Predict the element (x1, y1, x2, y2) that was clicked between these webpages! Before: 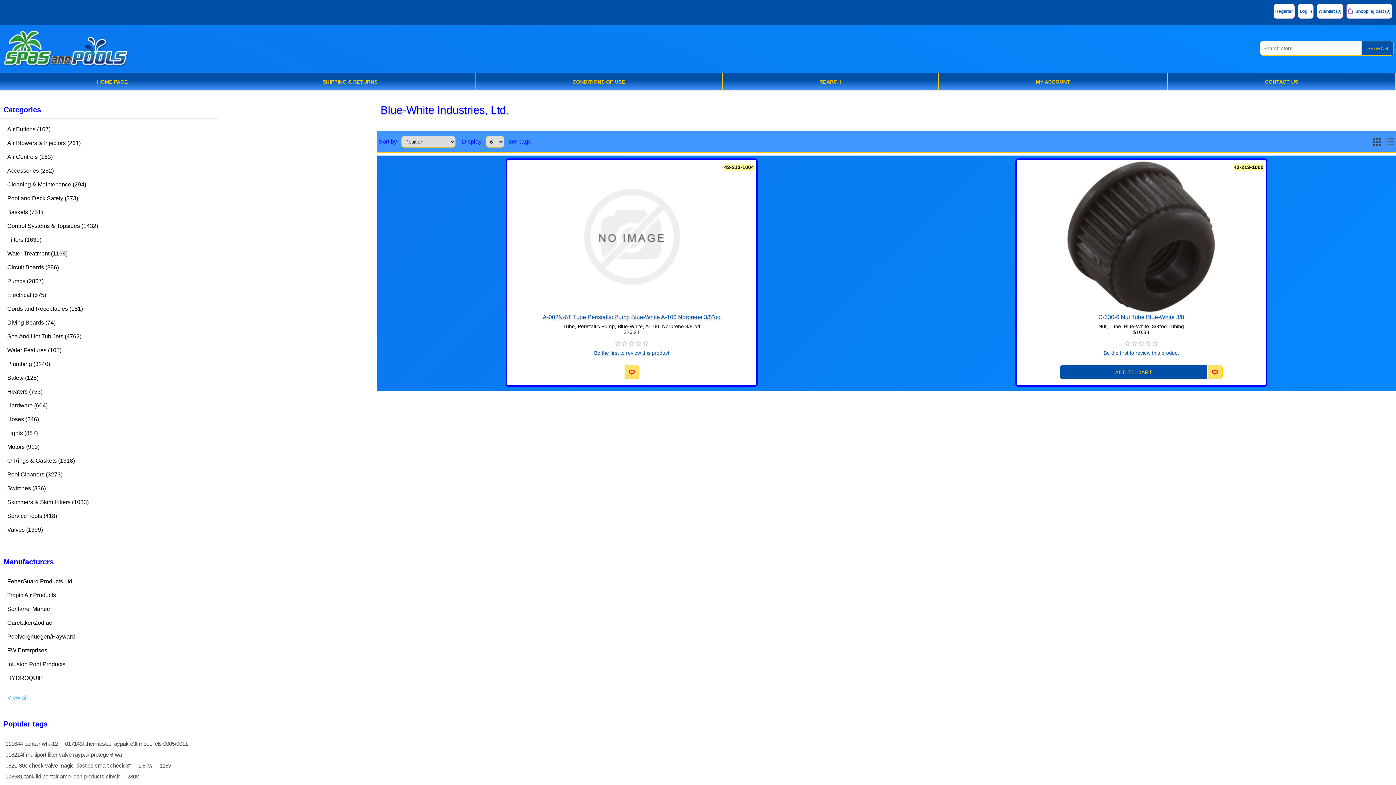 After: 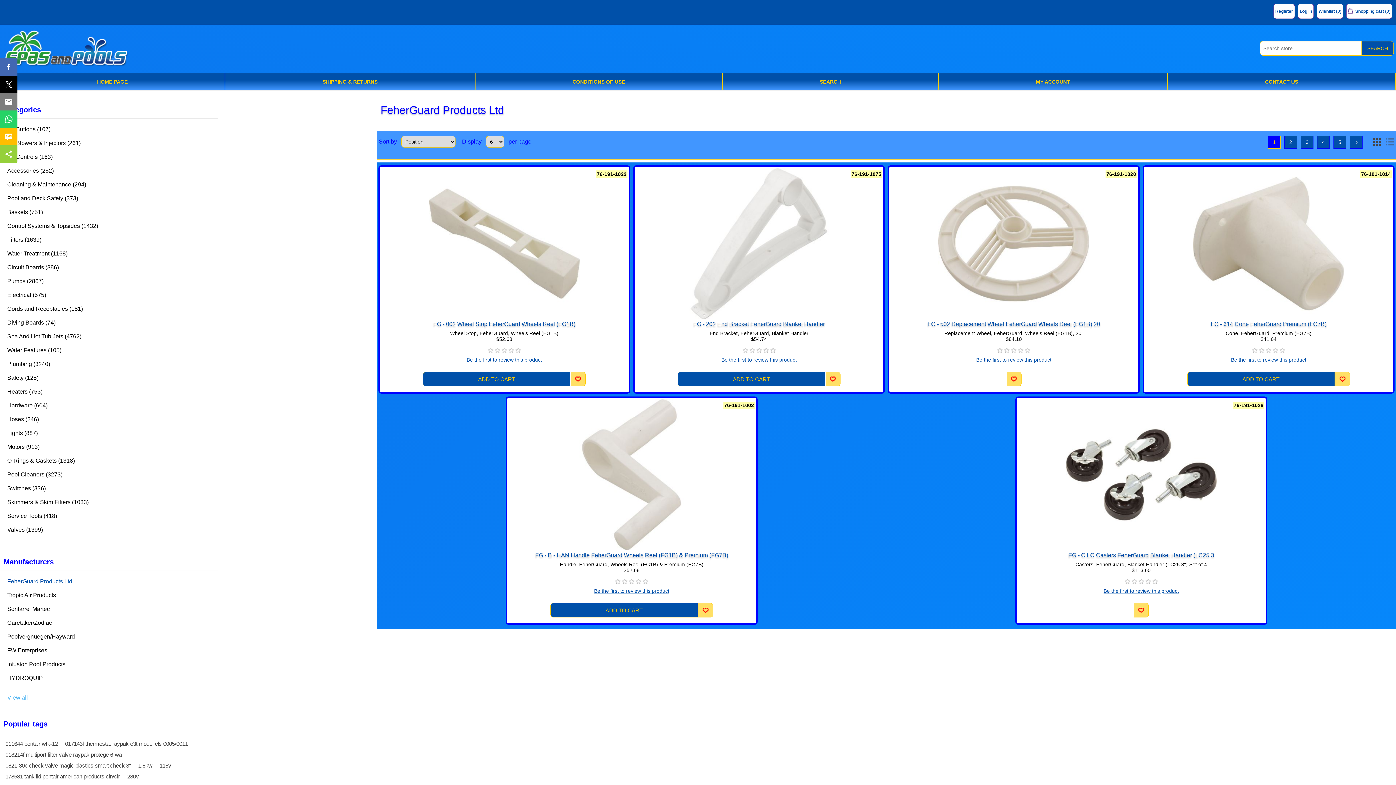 Action: bbox: (7, 576, 72, 586) label: FeherGuard Products Ltd